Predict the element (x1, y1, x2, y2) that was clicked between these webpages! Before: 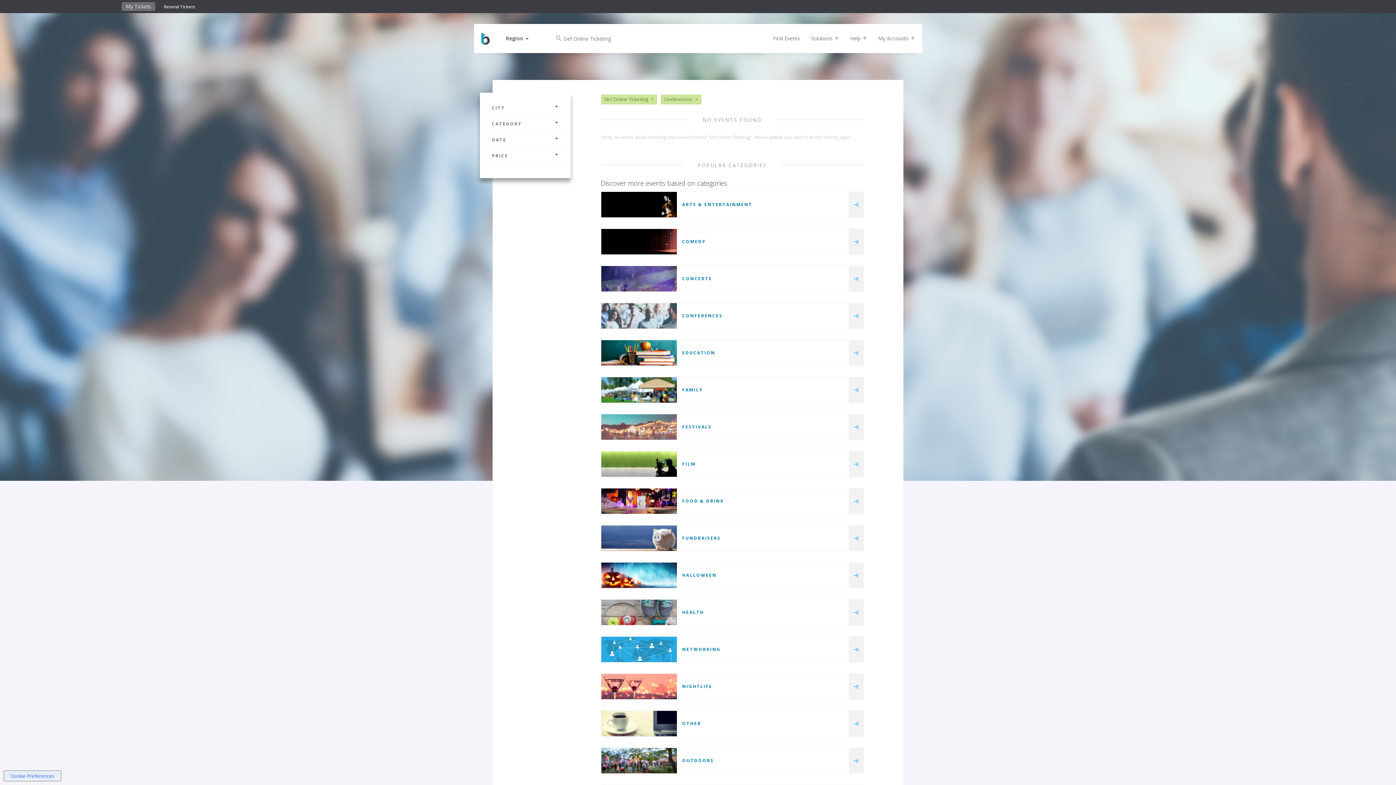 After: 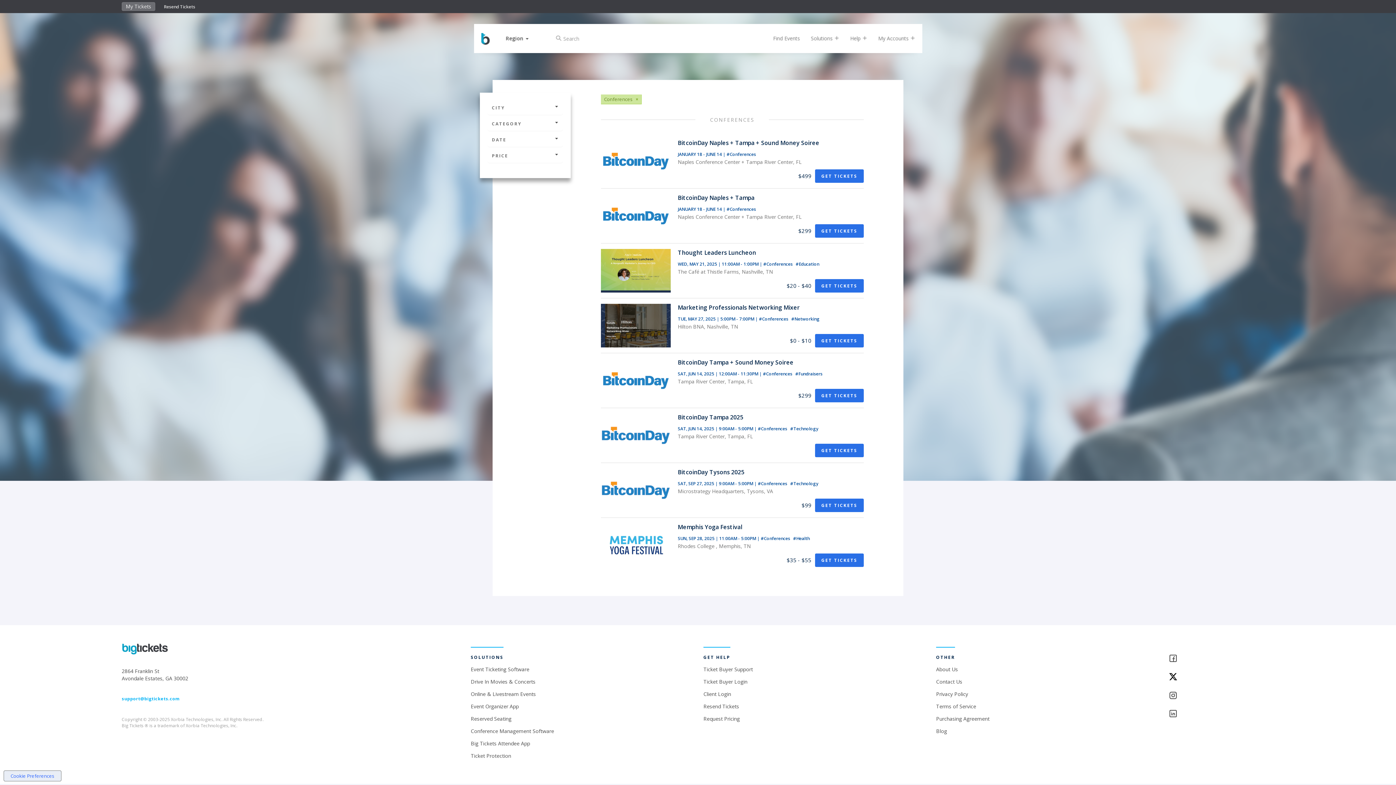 Action: bbox: (601, 303, 676, 328)